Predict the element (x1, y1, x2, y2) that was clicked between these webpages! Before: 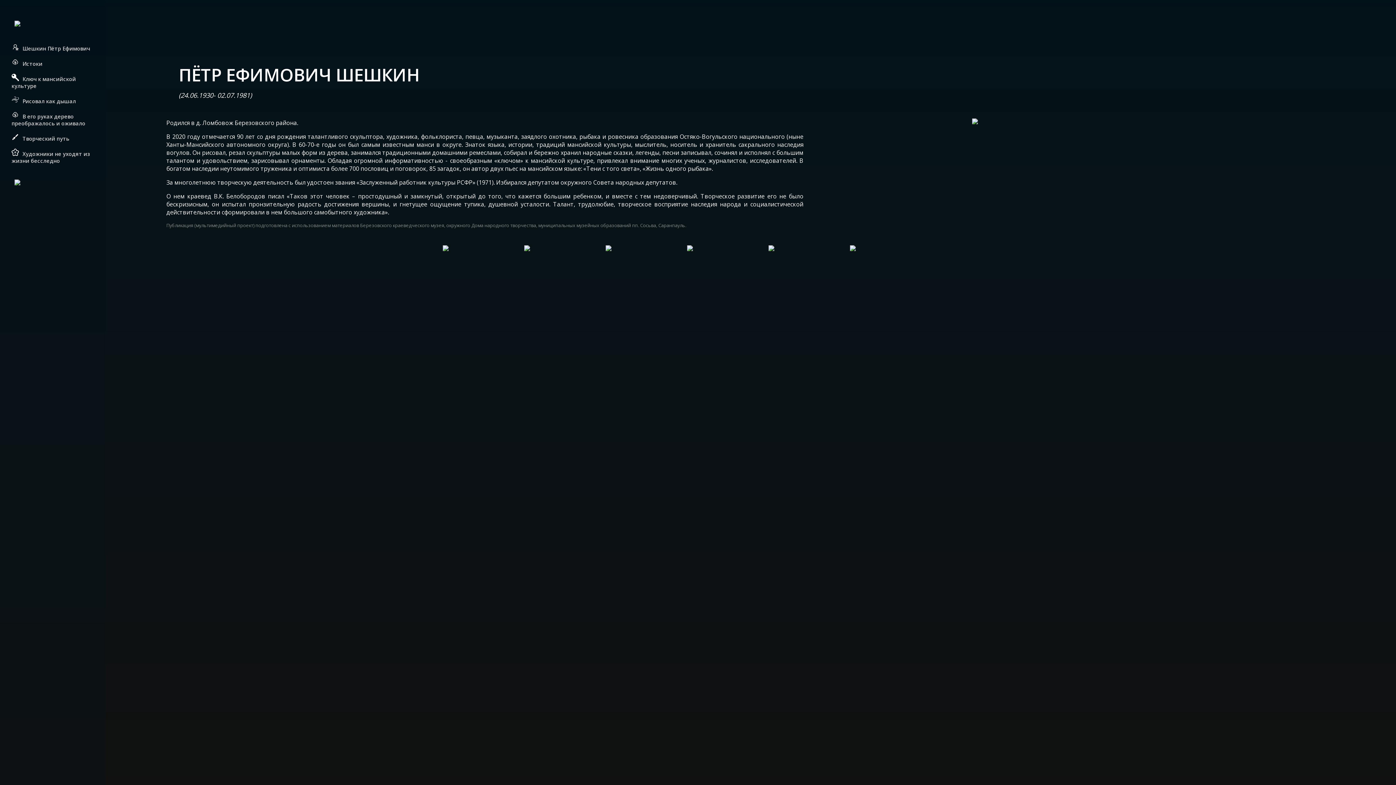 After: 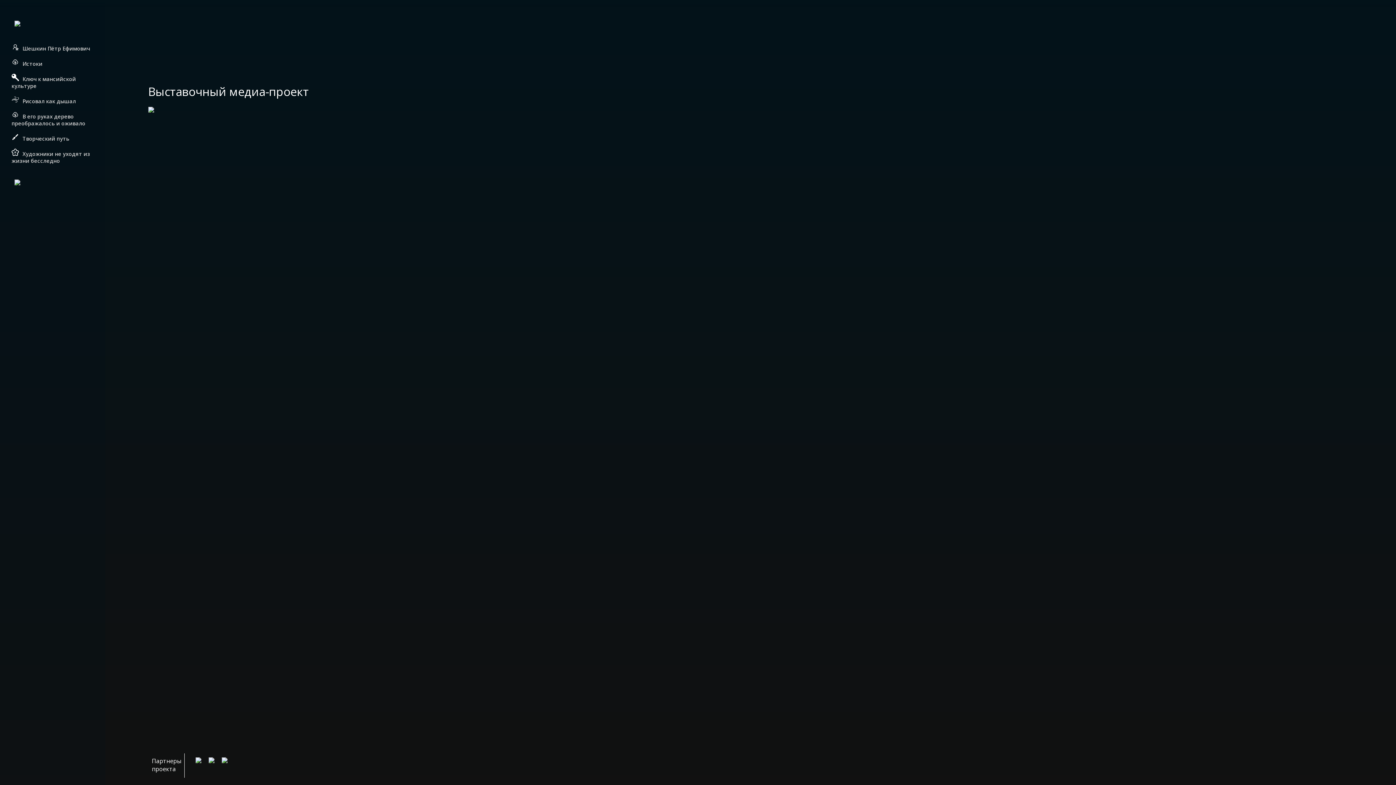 Action: bbox: (7, 14, 98, 34)